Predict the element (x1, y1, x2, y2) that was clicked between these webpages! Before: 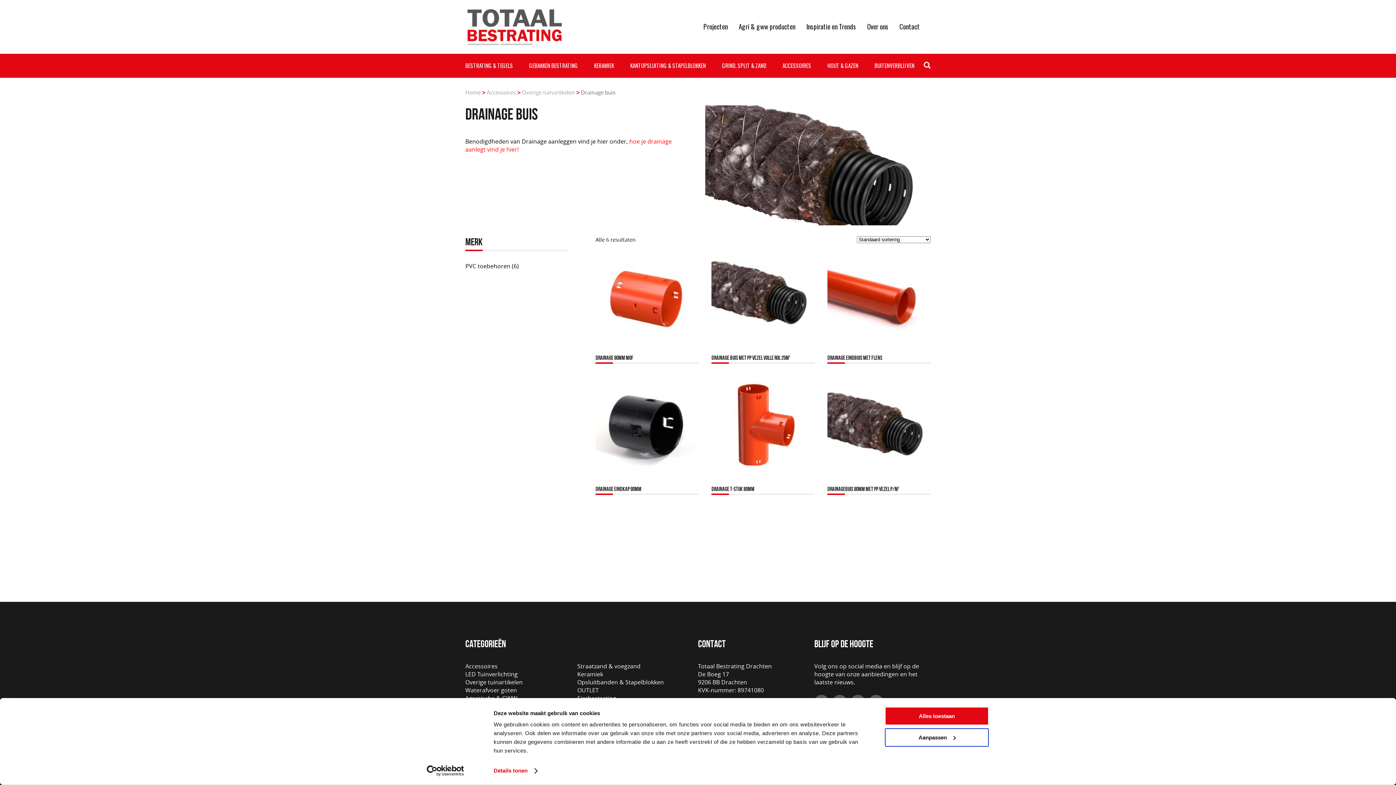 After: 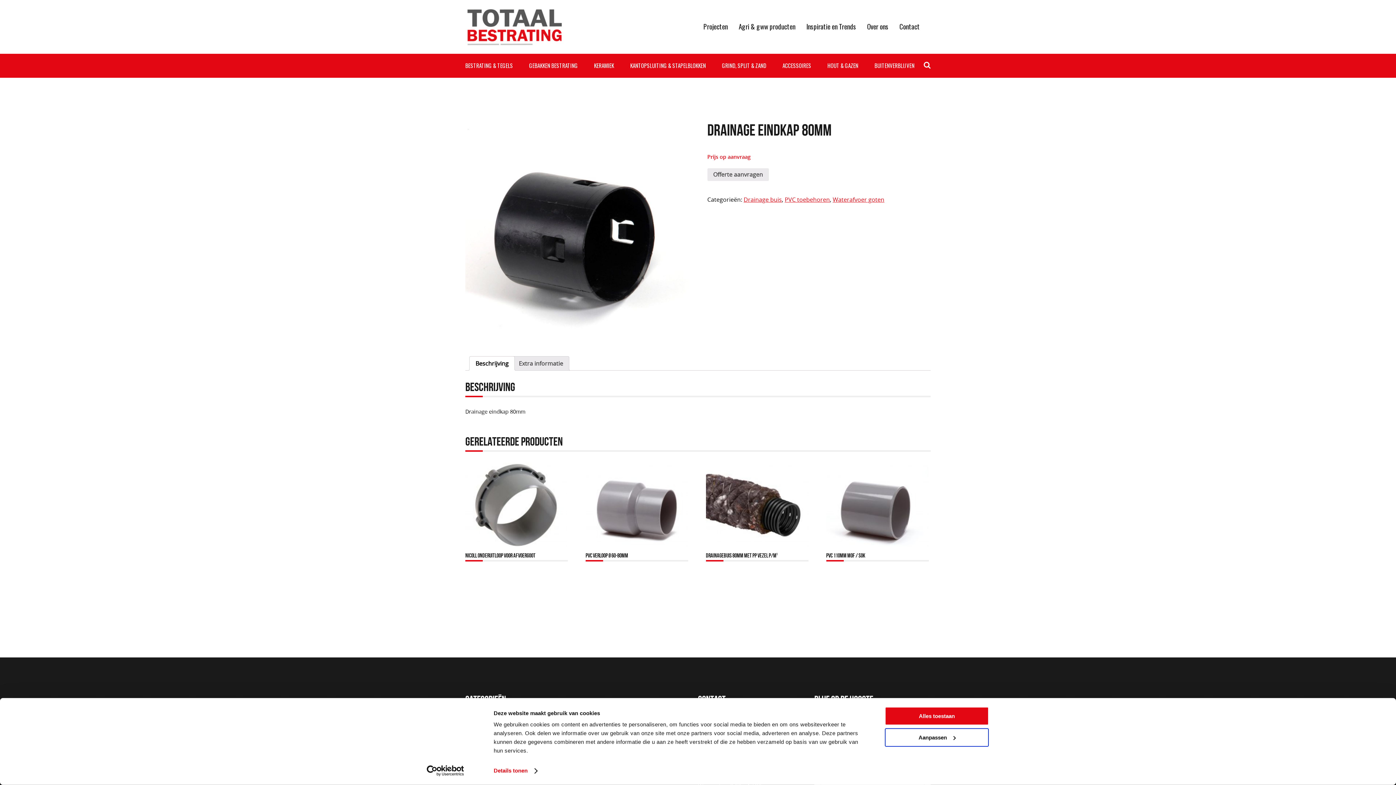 Action: label: DRAINAGE EINDKAP 80MM bbox: (595, 381, 699, 495)